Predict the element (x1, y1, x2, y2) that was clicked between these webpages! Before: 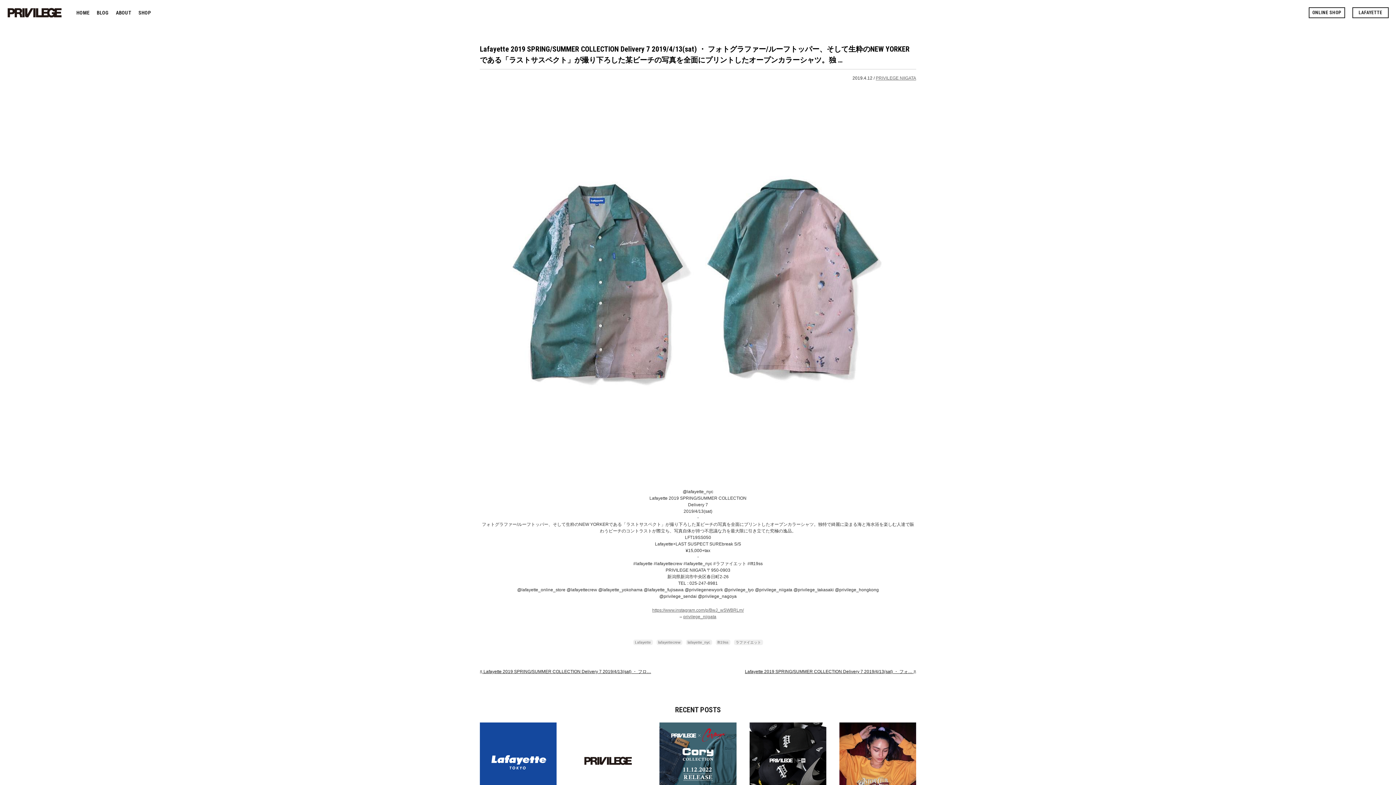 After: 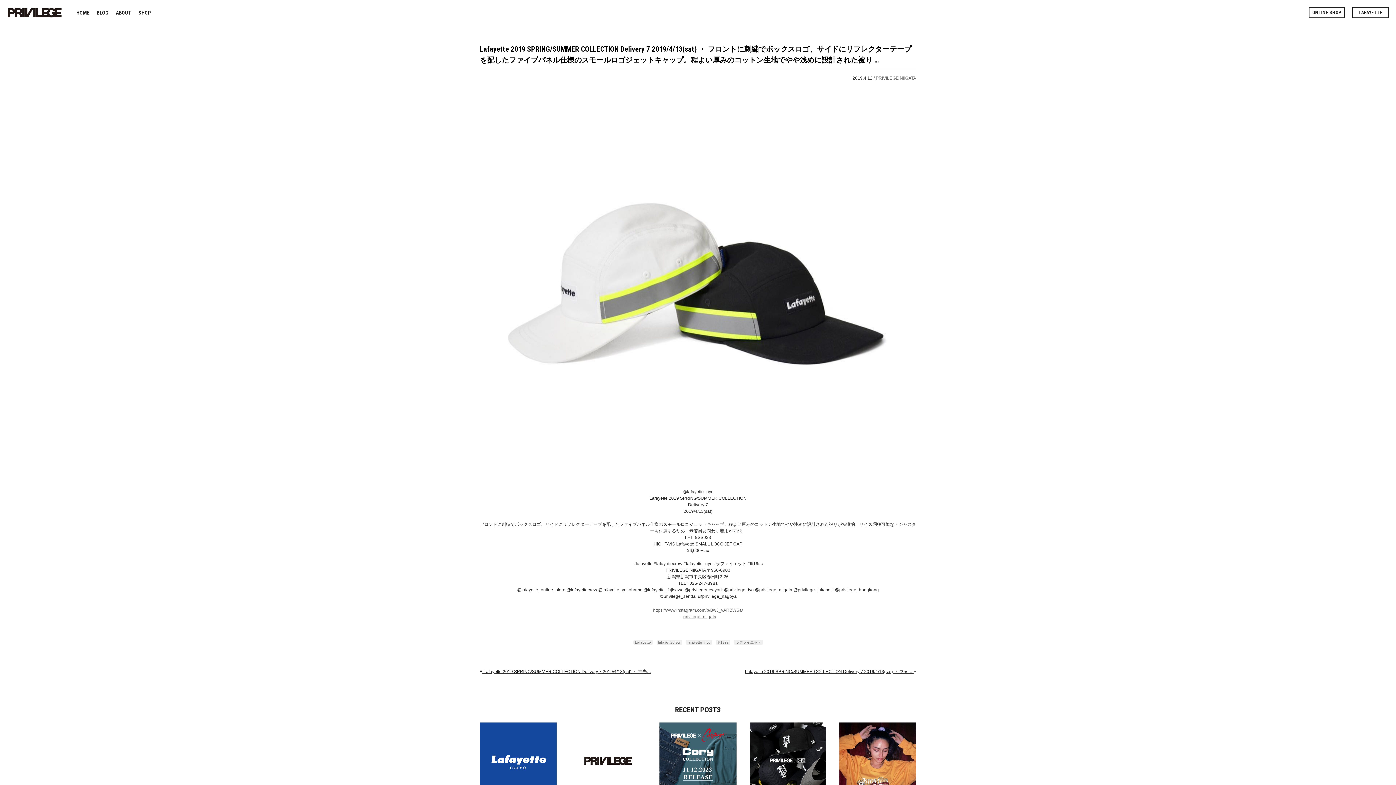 Action: bbox: (480, 668, 651, 674) label: « Lafayette 2019 SPRING/SUMMER COLLECTION Delivery 7 2019/4/13(sat) ・ フロ…